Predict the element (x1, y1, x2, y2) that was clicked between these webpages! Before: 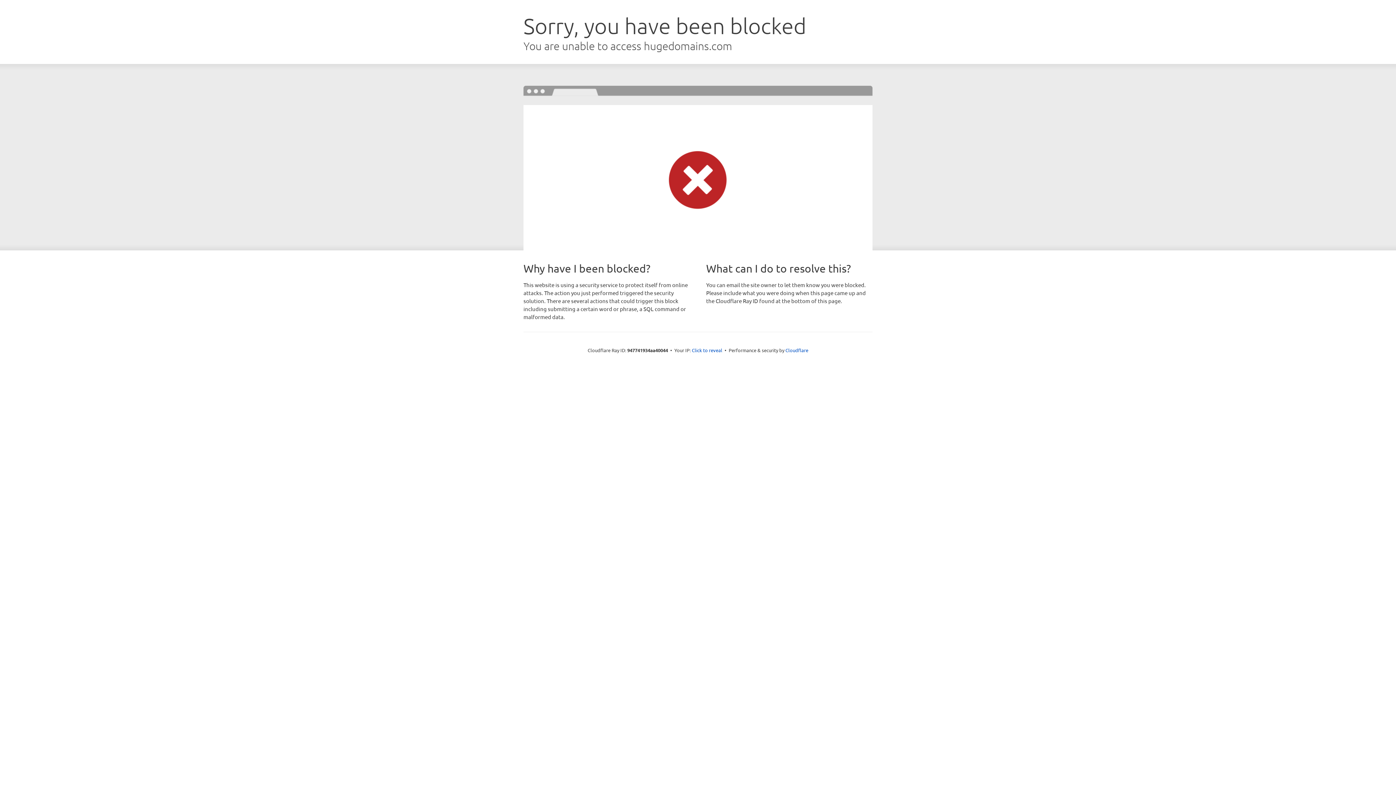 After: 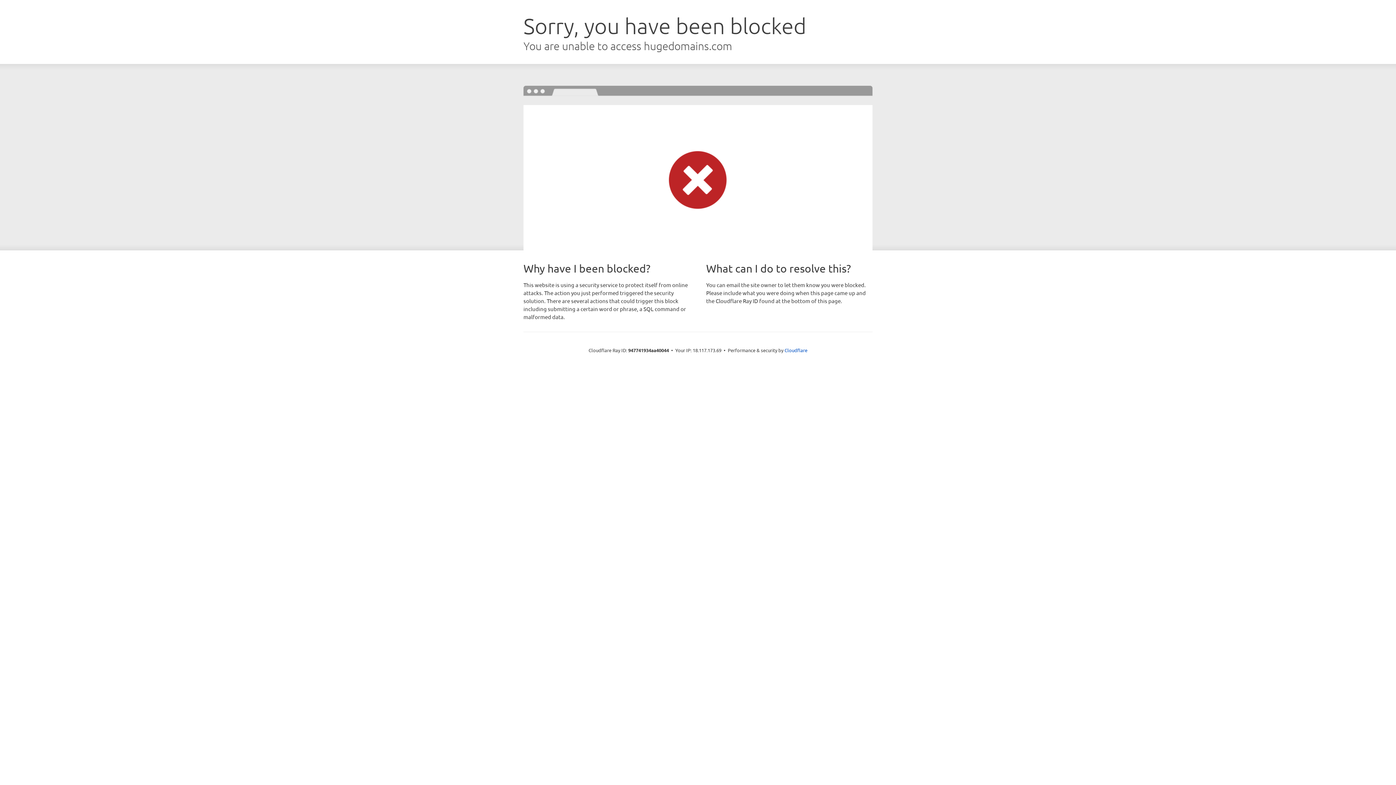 Action: label: Click to reveal bbox: (692, 346, 722, 353)